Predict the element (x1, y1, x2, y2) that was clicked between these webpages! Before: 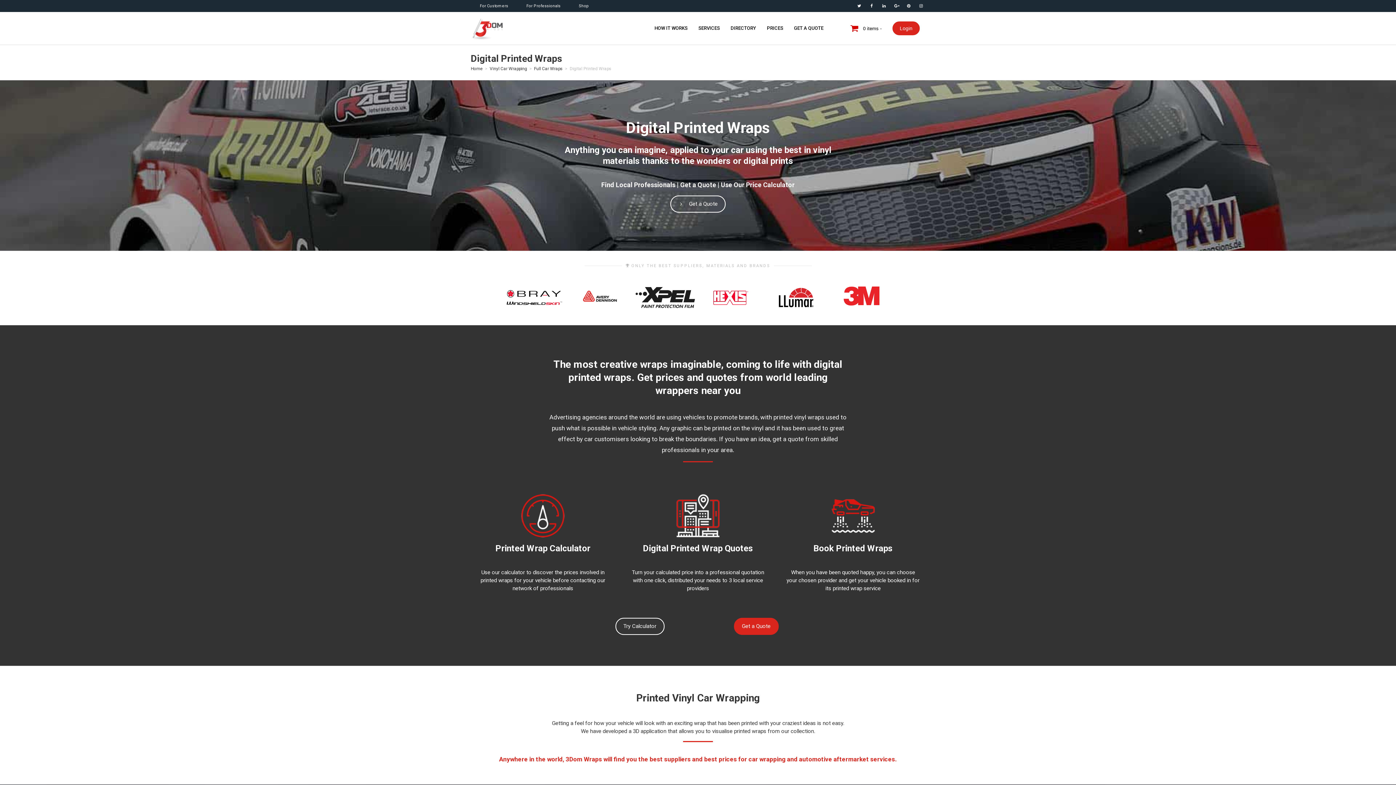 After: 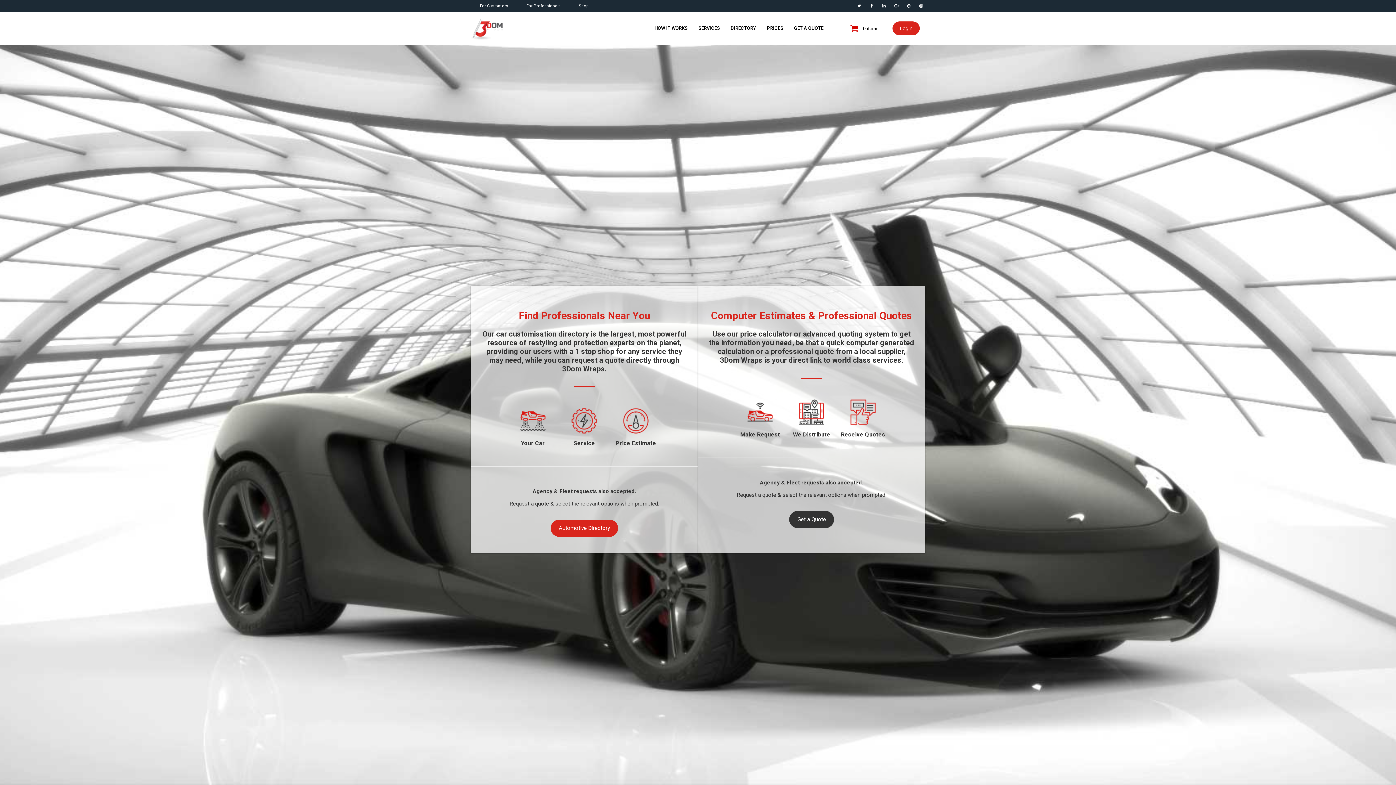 Action: label: GET A QUOTE bbox: (788, 12, 829, 44)